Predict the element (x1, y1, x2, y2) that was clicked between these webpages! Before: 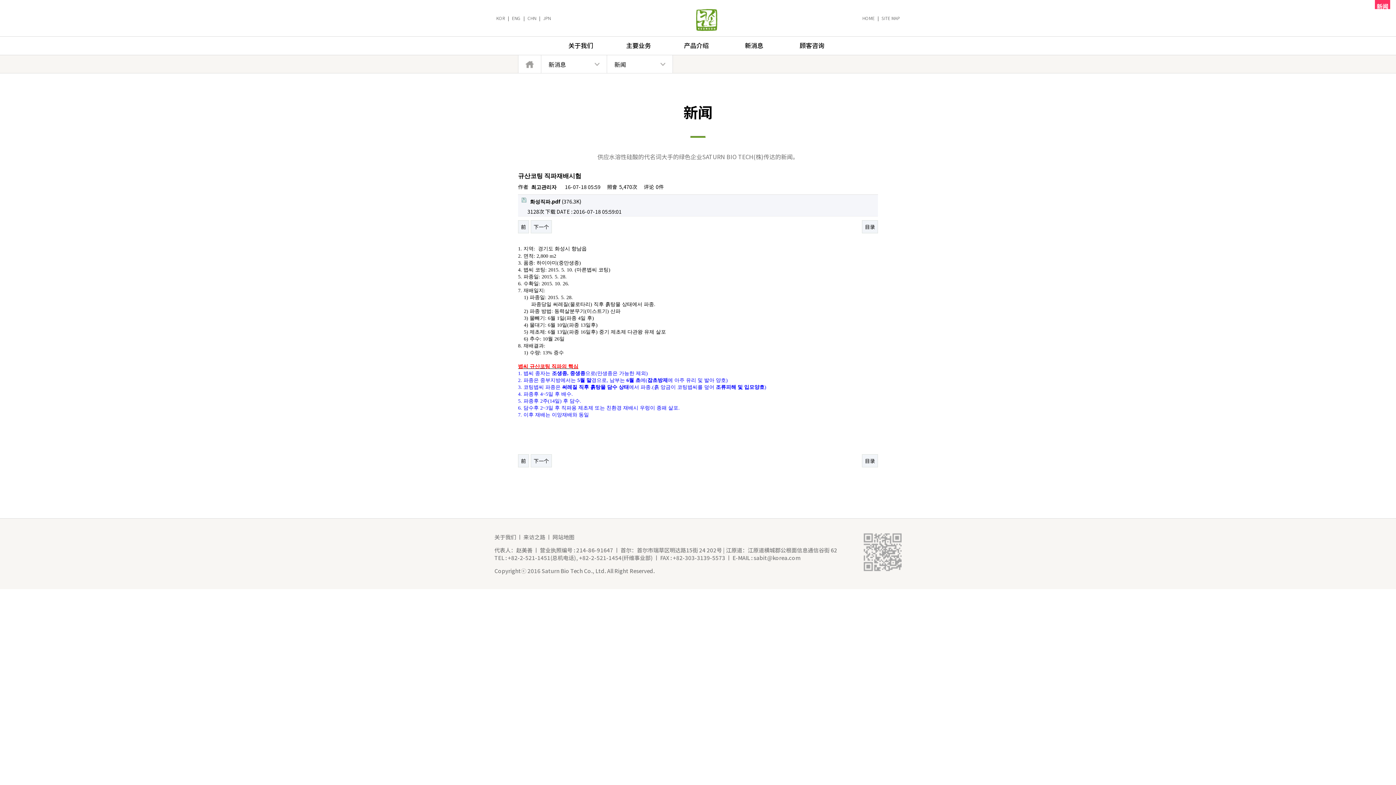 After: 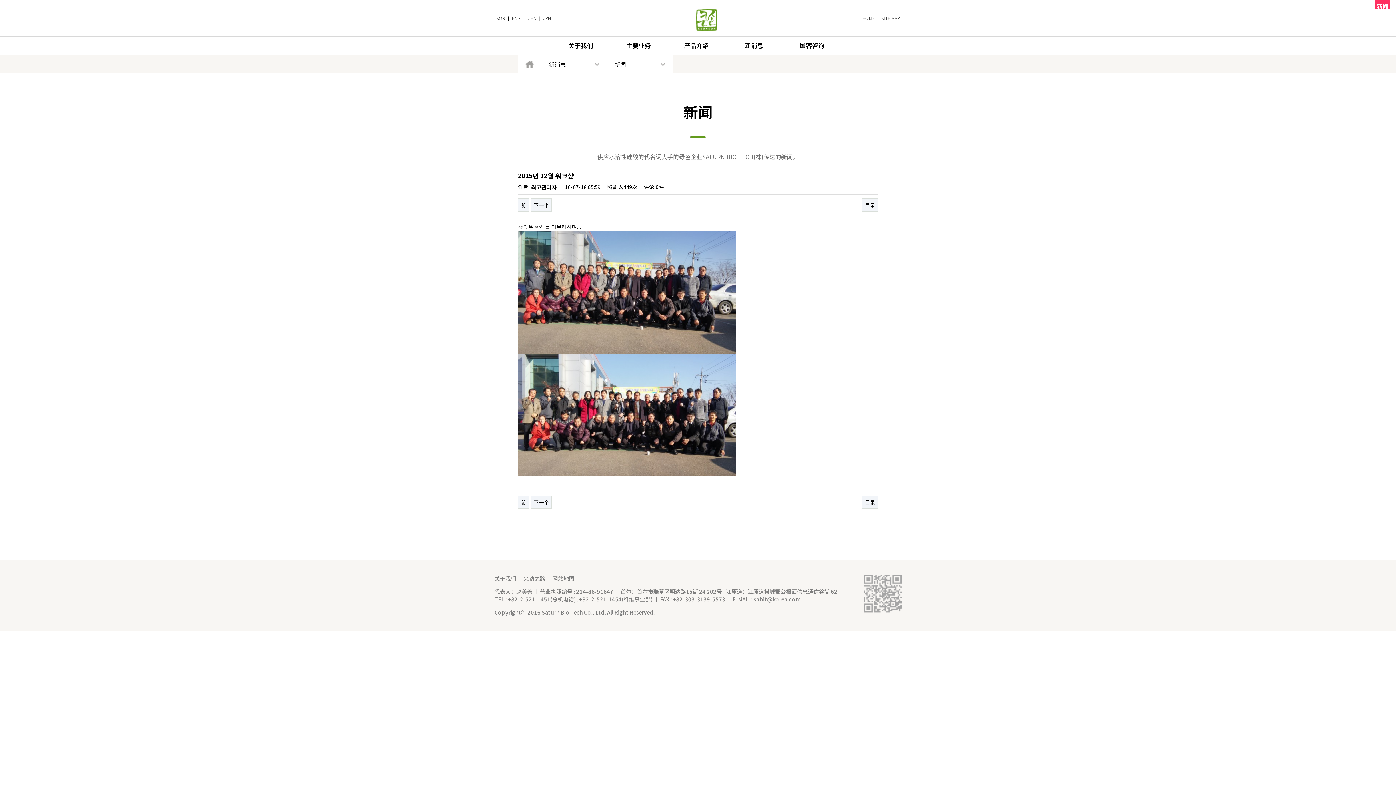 Action: bbox: (518, 220, 529, 233) label: 前